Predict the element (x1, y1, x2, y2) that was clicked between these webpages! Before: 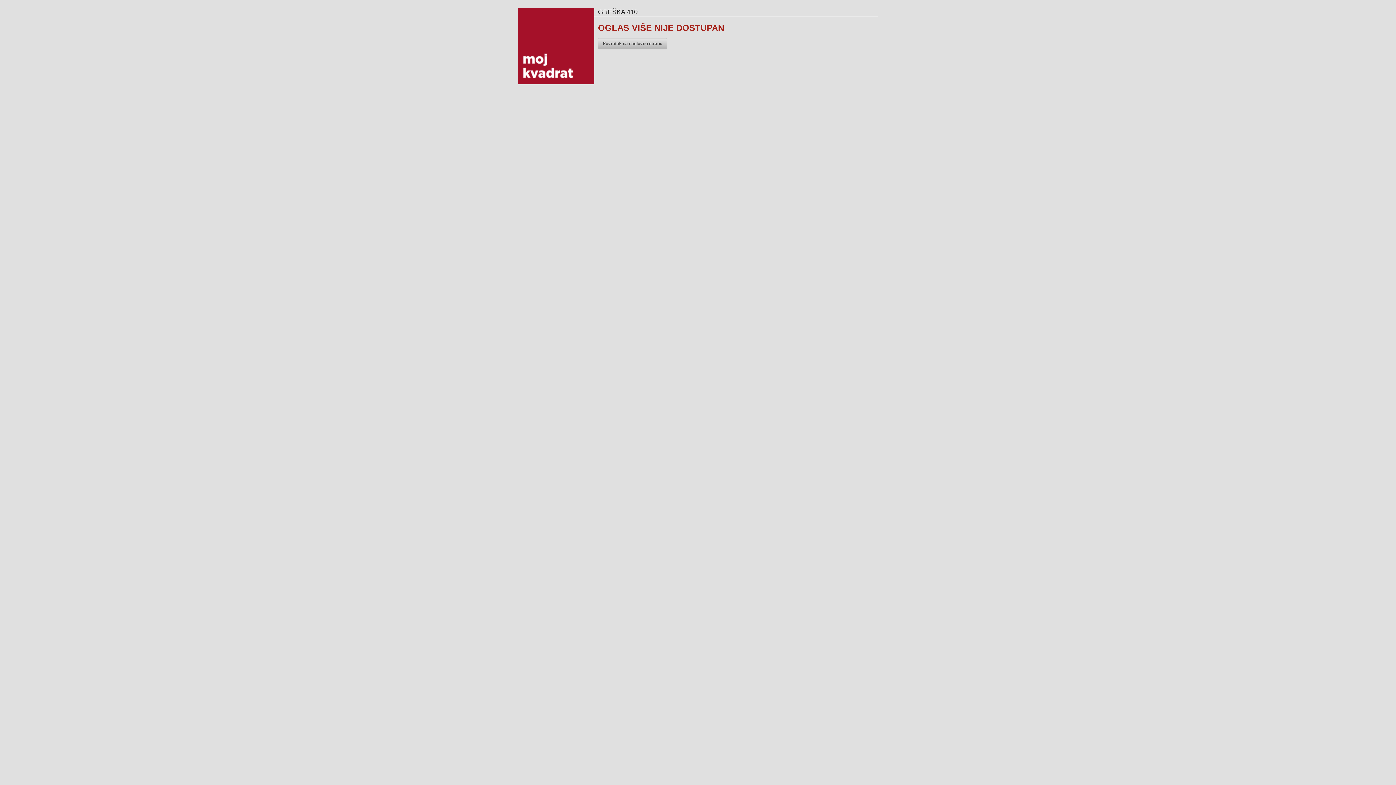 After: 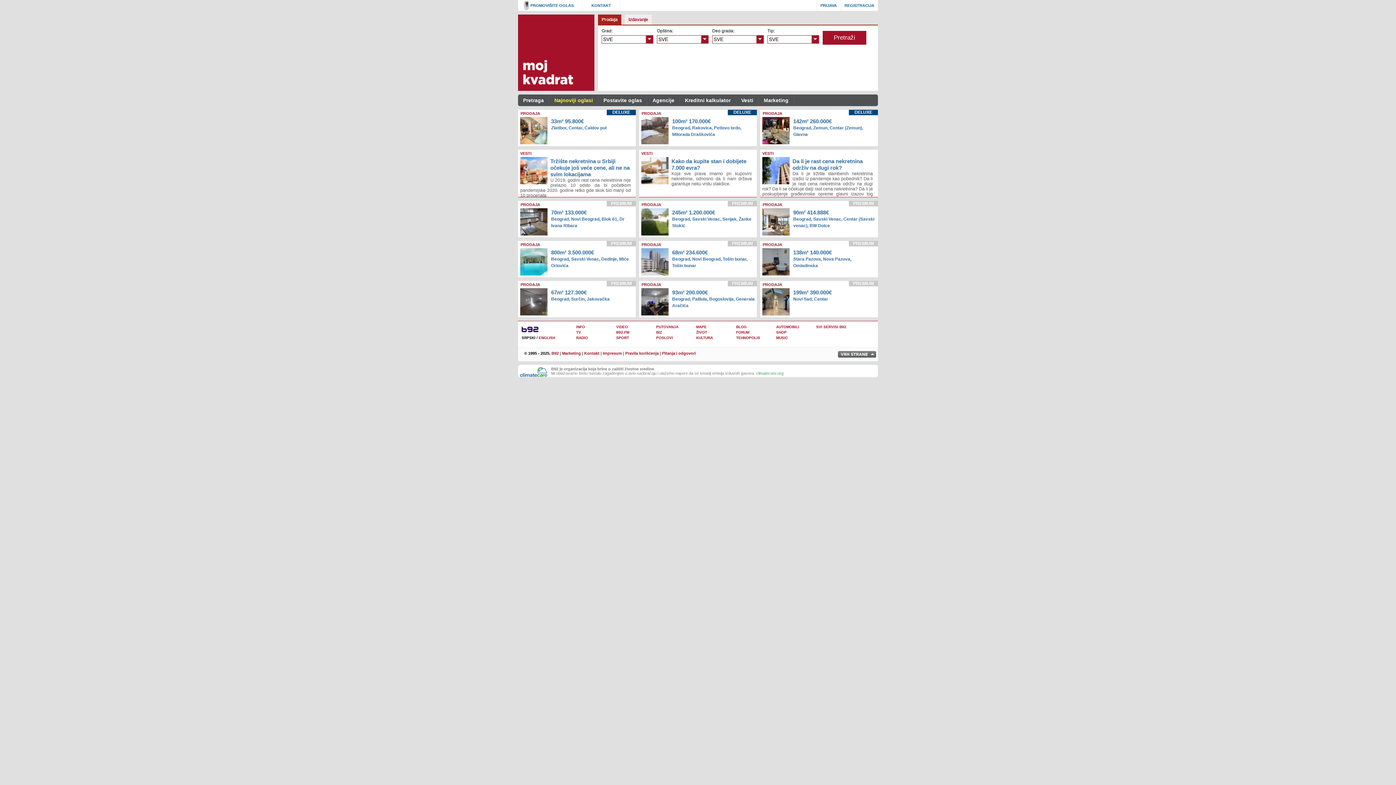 Action: bbox: (518, 8, 594, 84)